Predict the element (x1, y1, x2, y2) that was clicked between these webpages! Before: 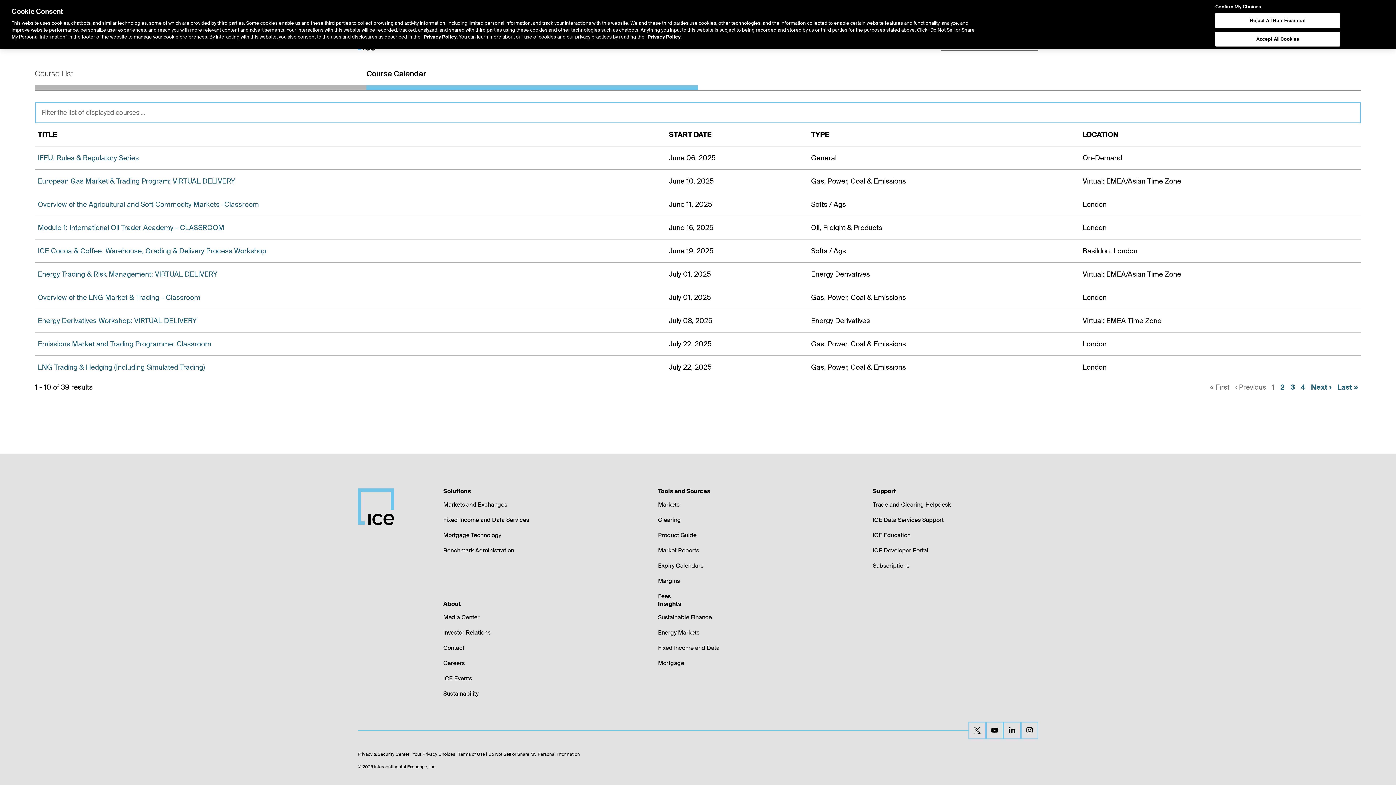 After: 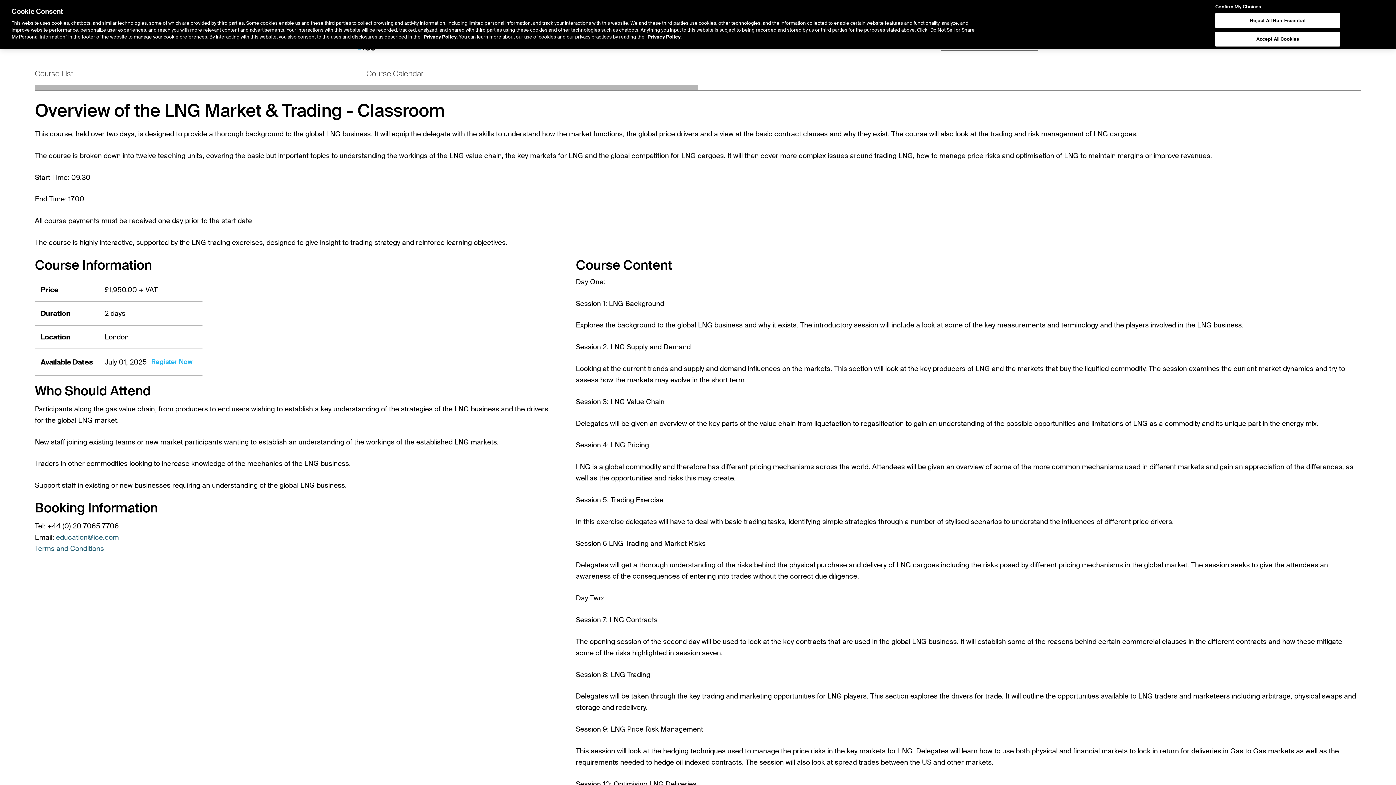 Action: bbox: (37, 293, 200, 302) label: Overview of the LNG Market & Trading - Classroom